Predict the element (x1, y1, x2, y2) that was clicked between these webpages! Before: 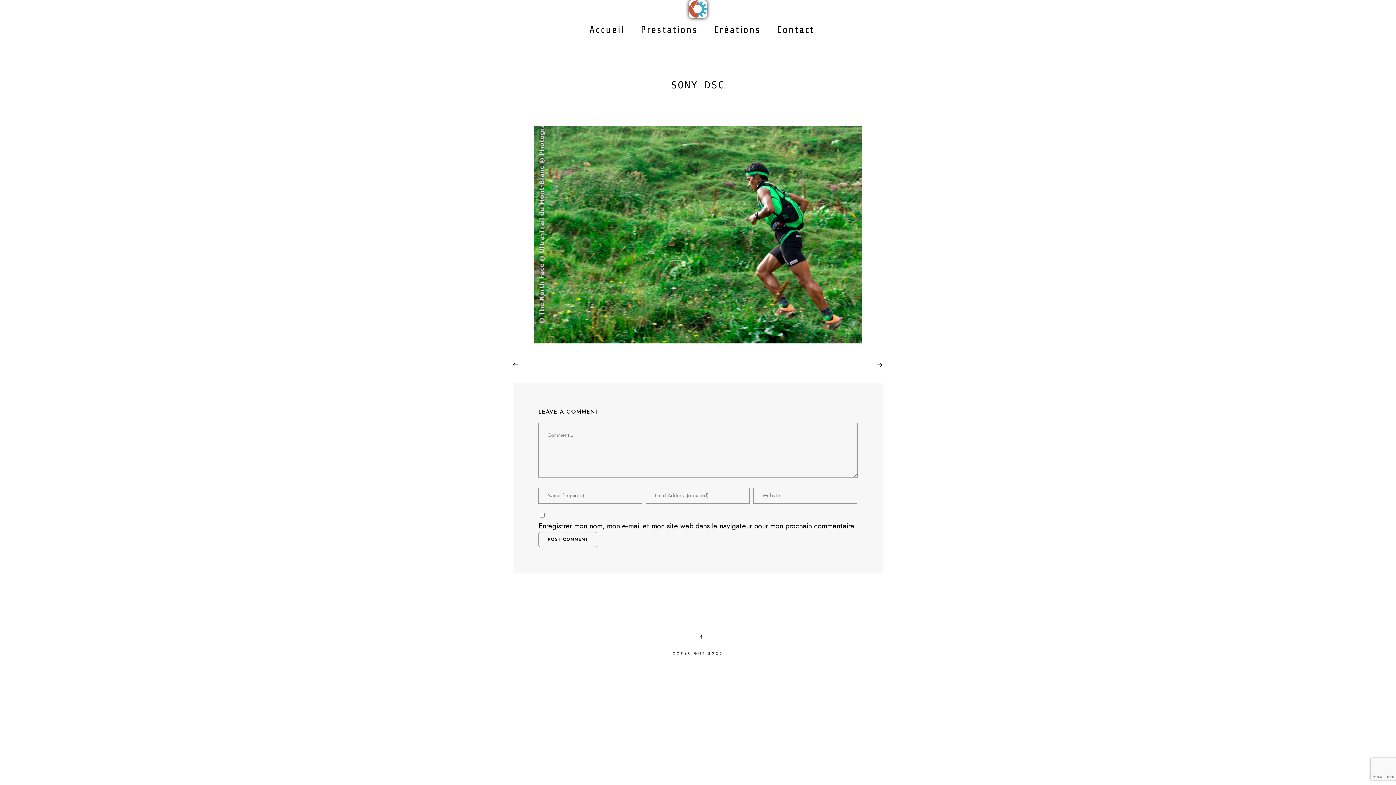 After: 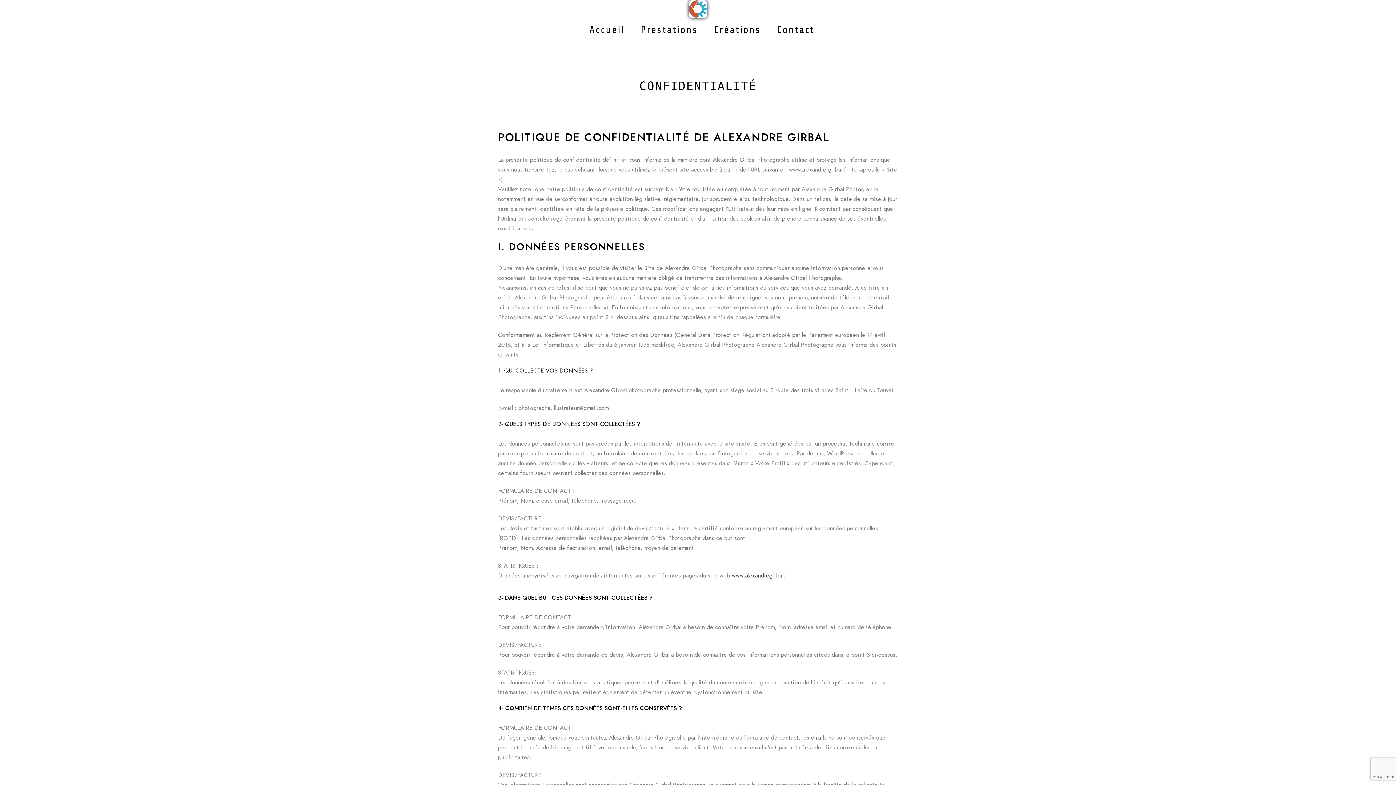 Action: bbox: (672, 651, 723, 655) label: COPYRIGHT 2020